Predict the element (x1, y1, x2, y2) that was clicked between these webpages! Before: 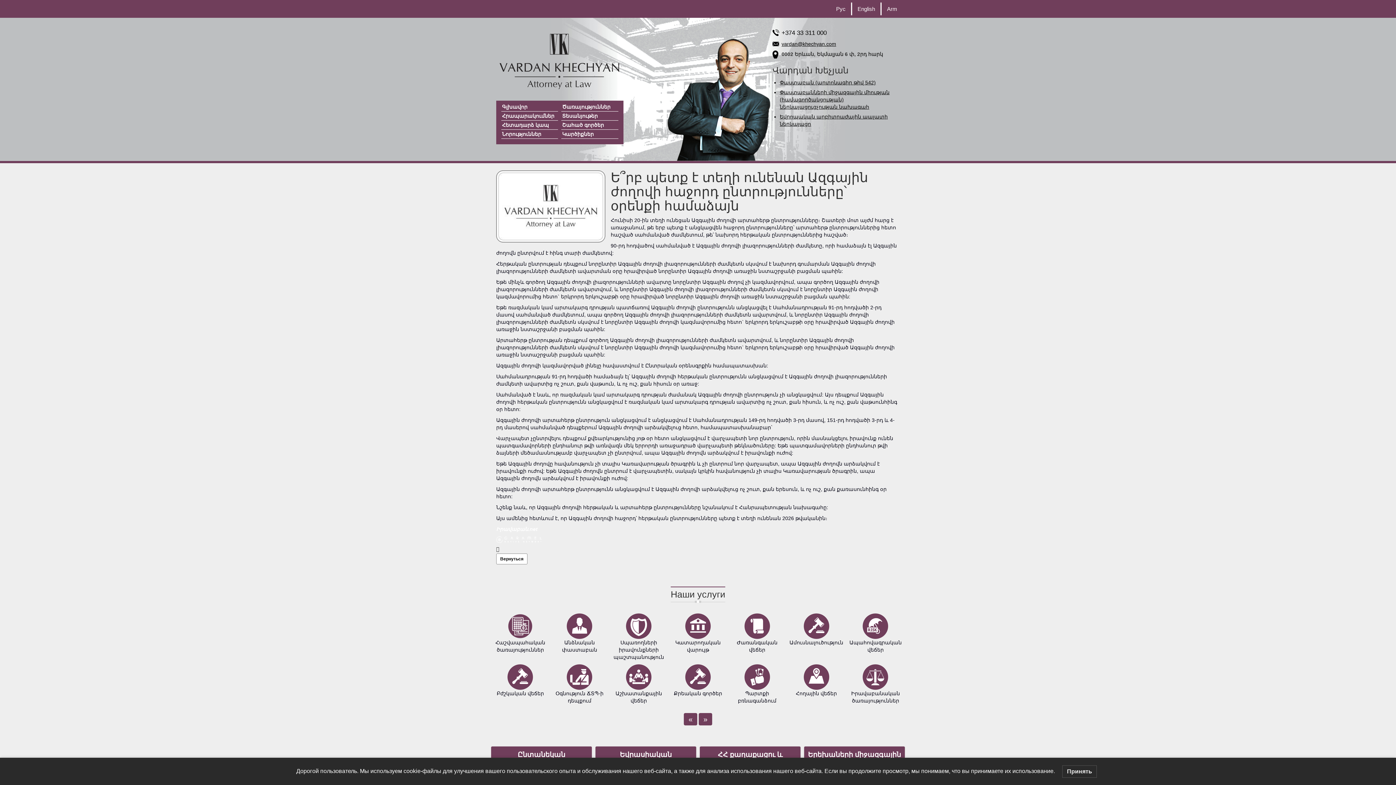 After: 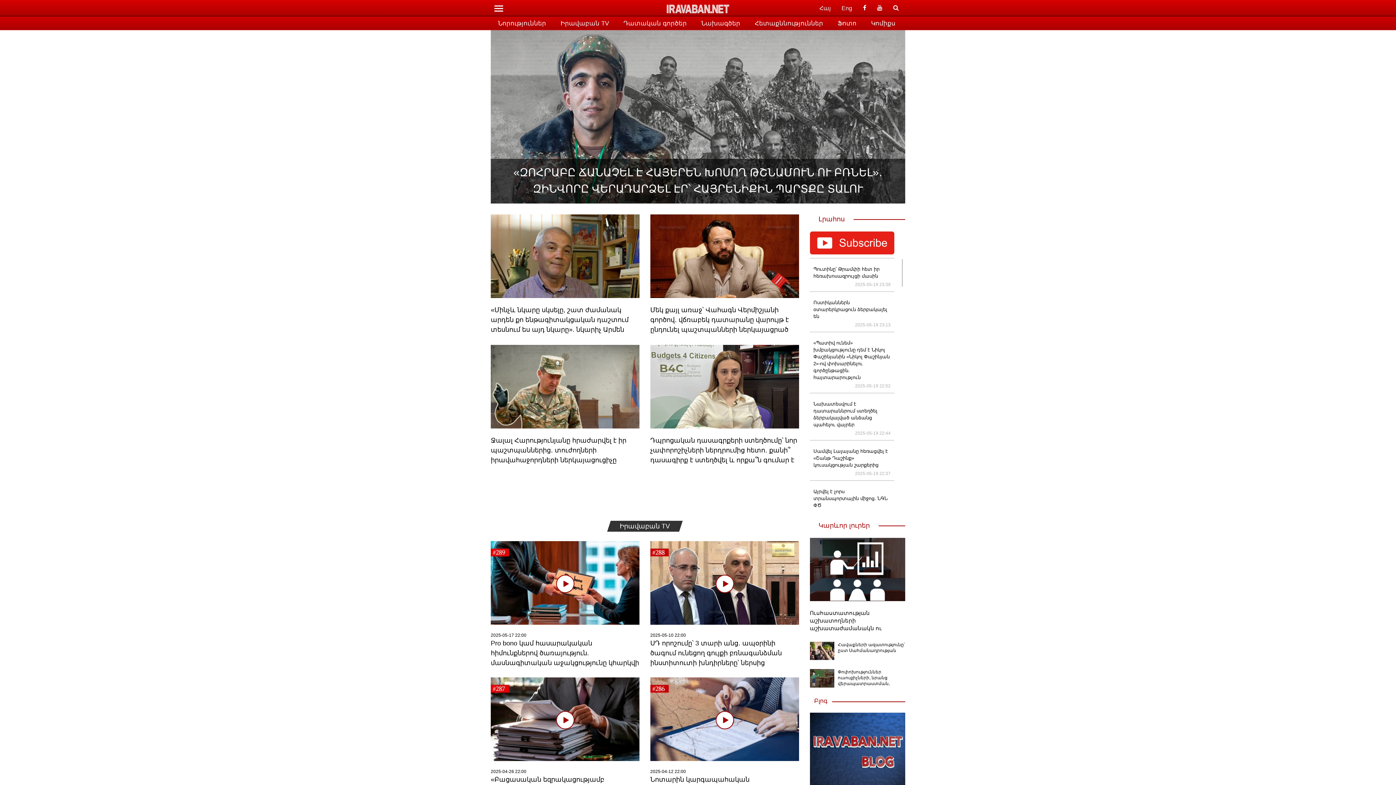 Action: label: Իրավաբան.net bbox: (496, 526, 537, 532)